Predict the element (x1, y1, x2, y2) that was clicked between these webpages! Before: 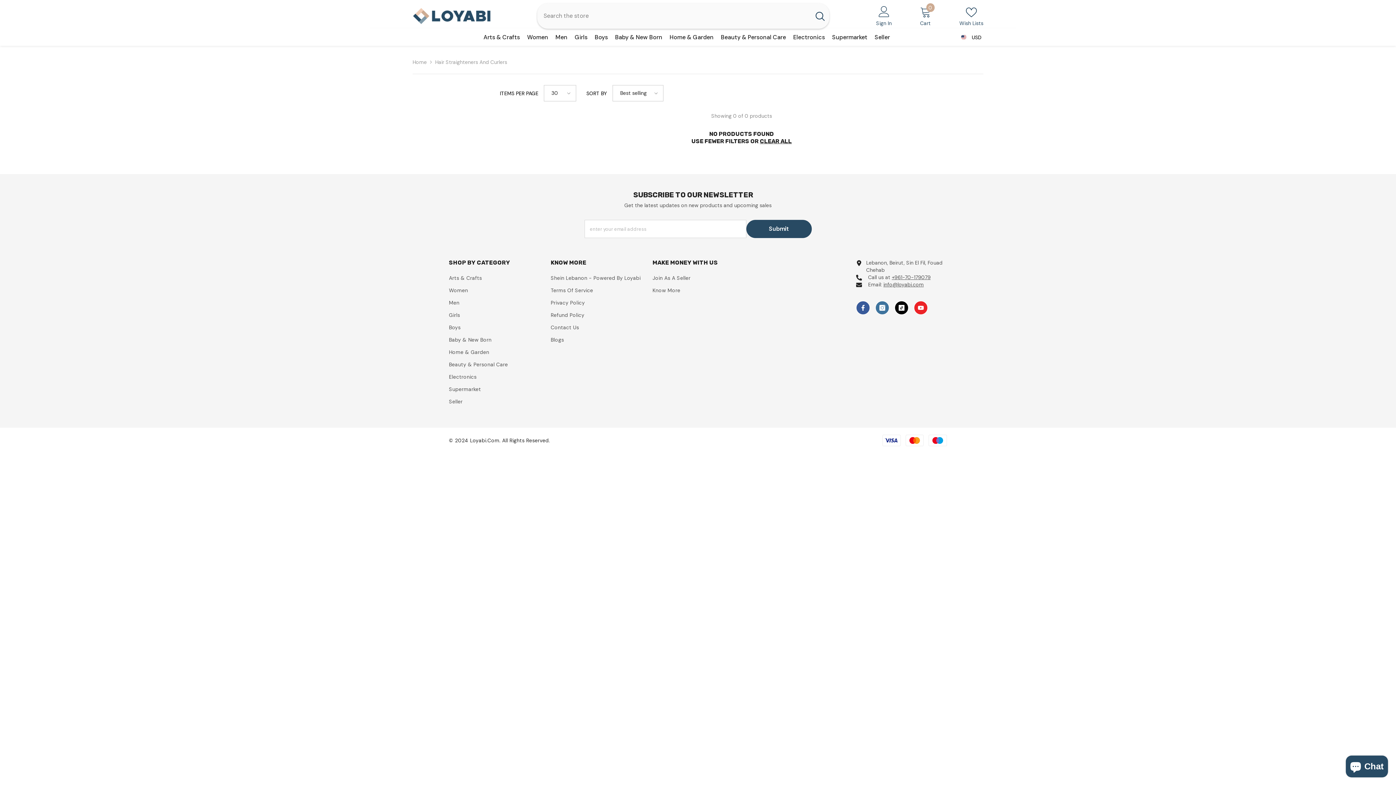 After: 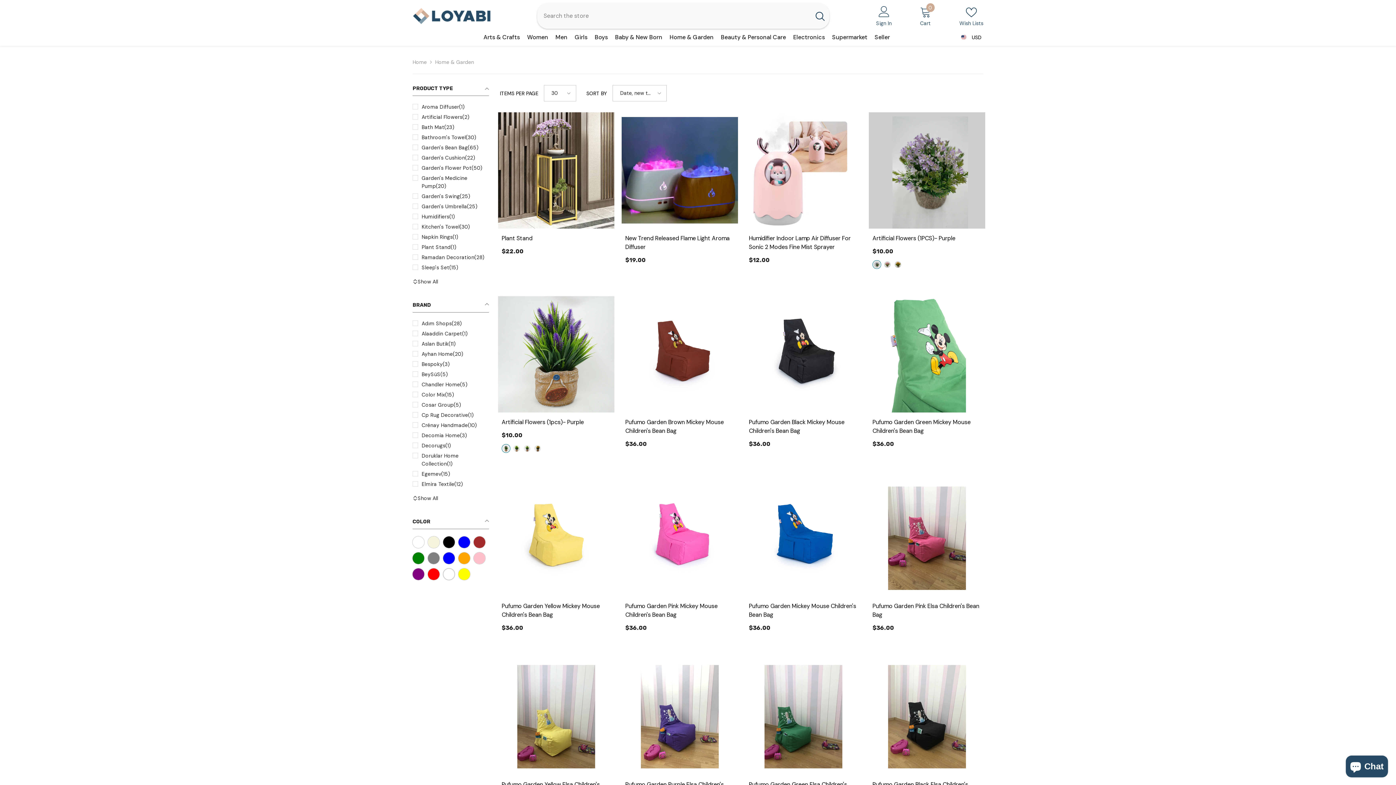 Action: bbox: (449, 346, 489, 358) label: Home & Garden